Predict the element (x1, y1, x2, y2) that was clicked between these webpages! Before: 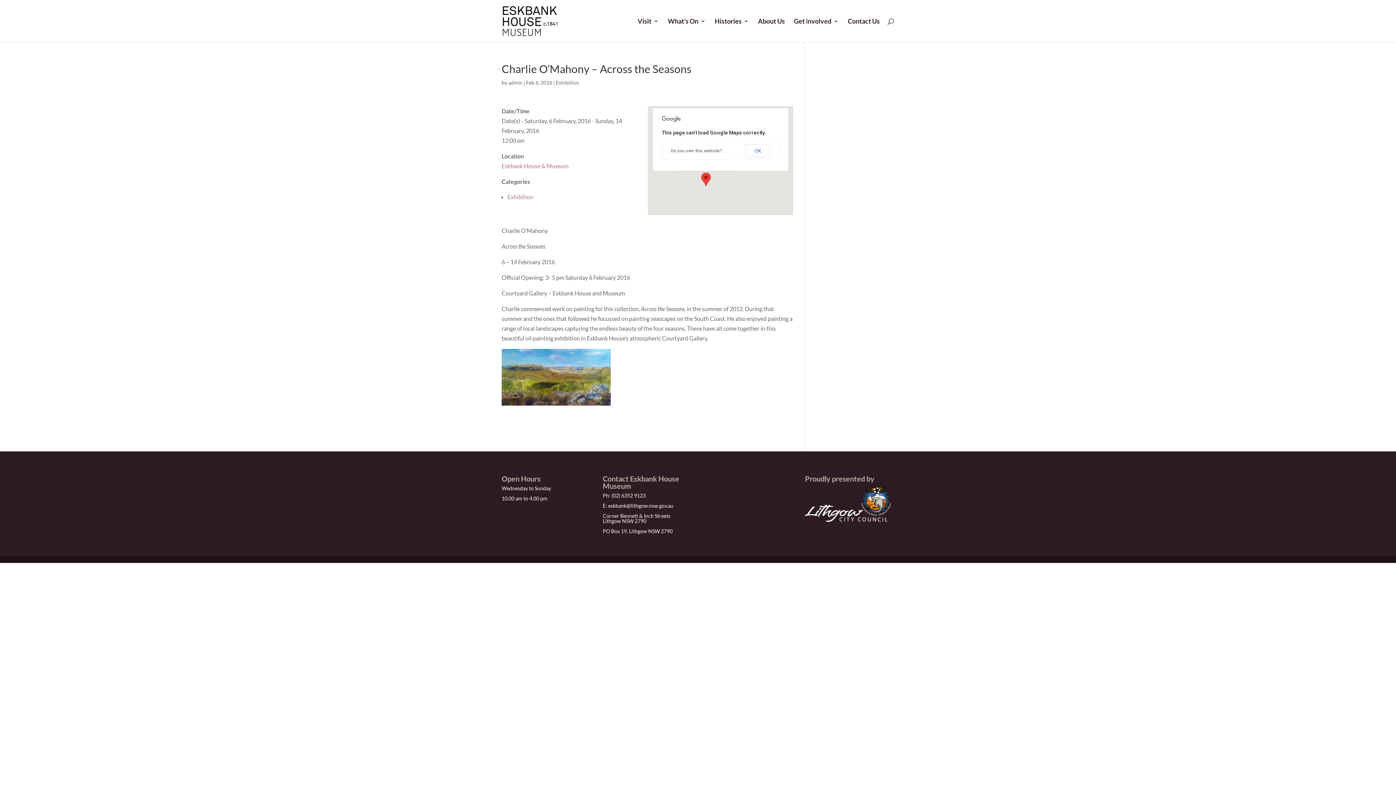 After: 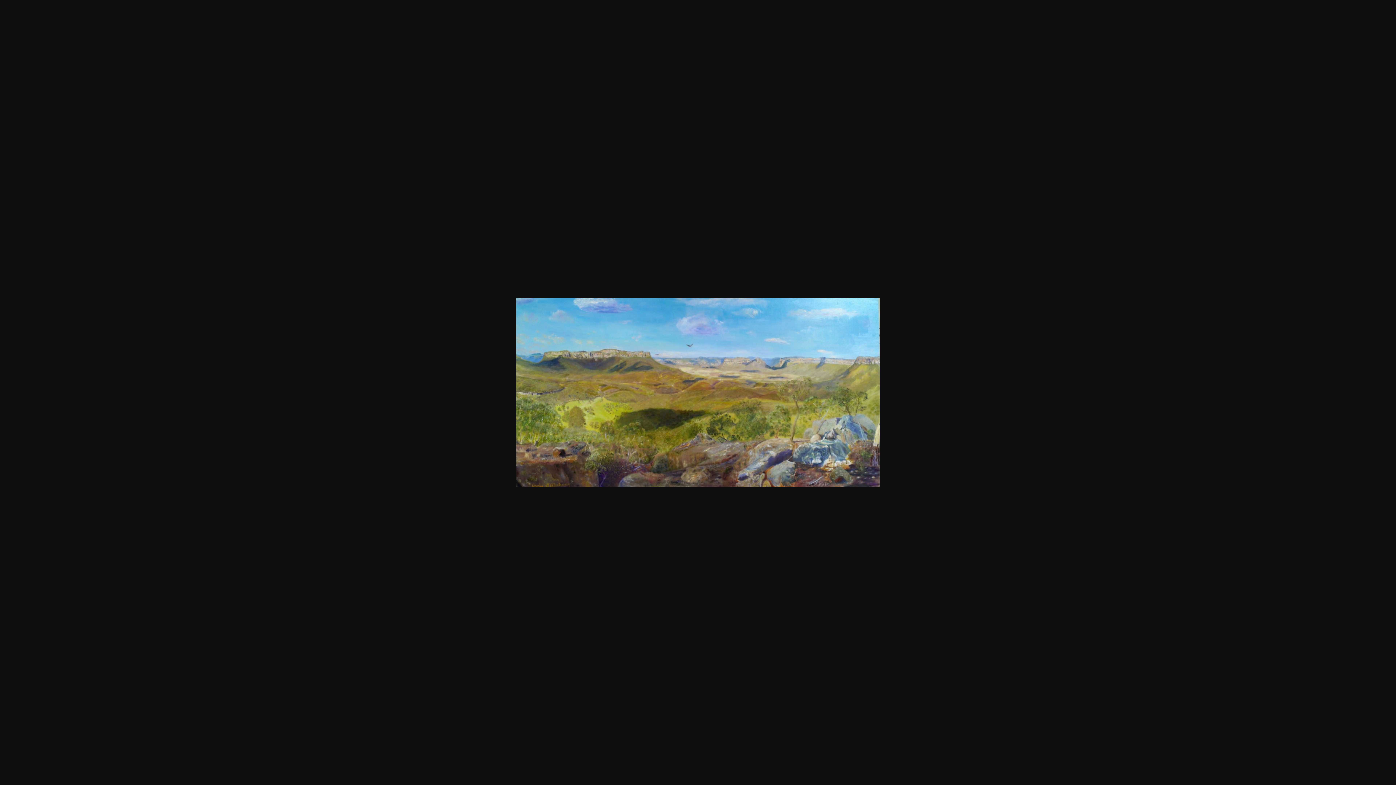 Action: bbox: (501, 397, 610, 404)